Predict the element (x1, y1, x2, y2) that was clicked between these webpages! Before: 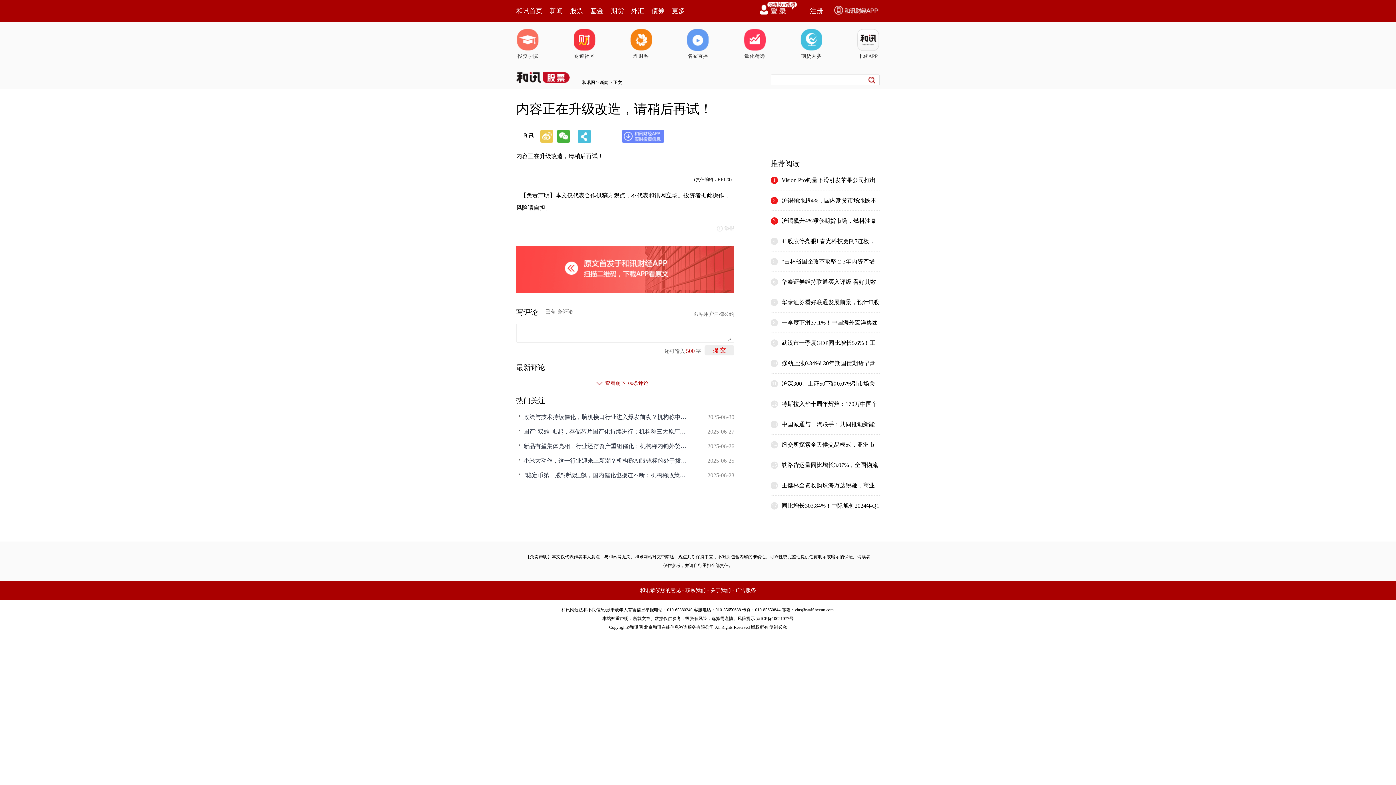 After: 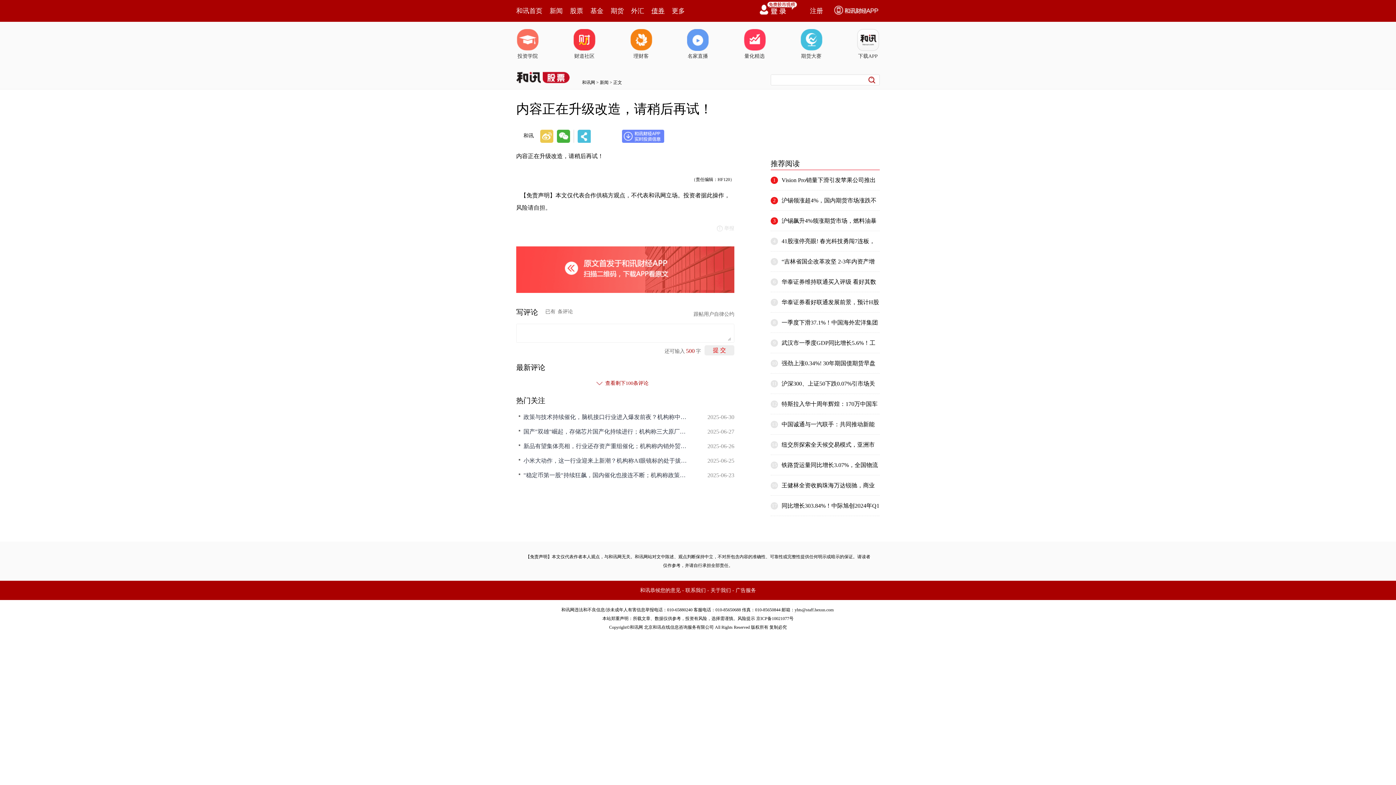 Action: bbox: (651, 0, 664, 21) label: 债券